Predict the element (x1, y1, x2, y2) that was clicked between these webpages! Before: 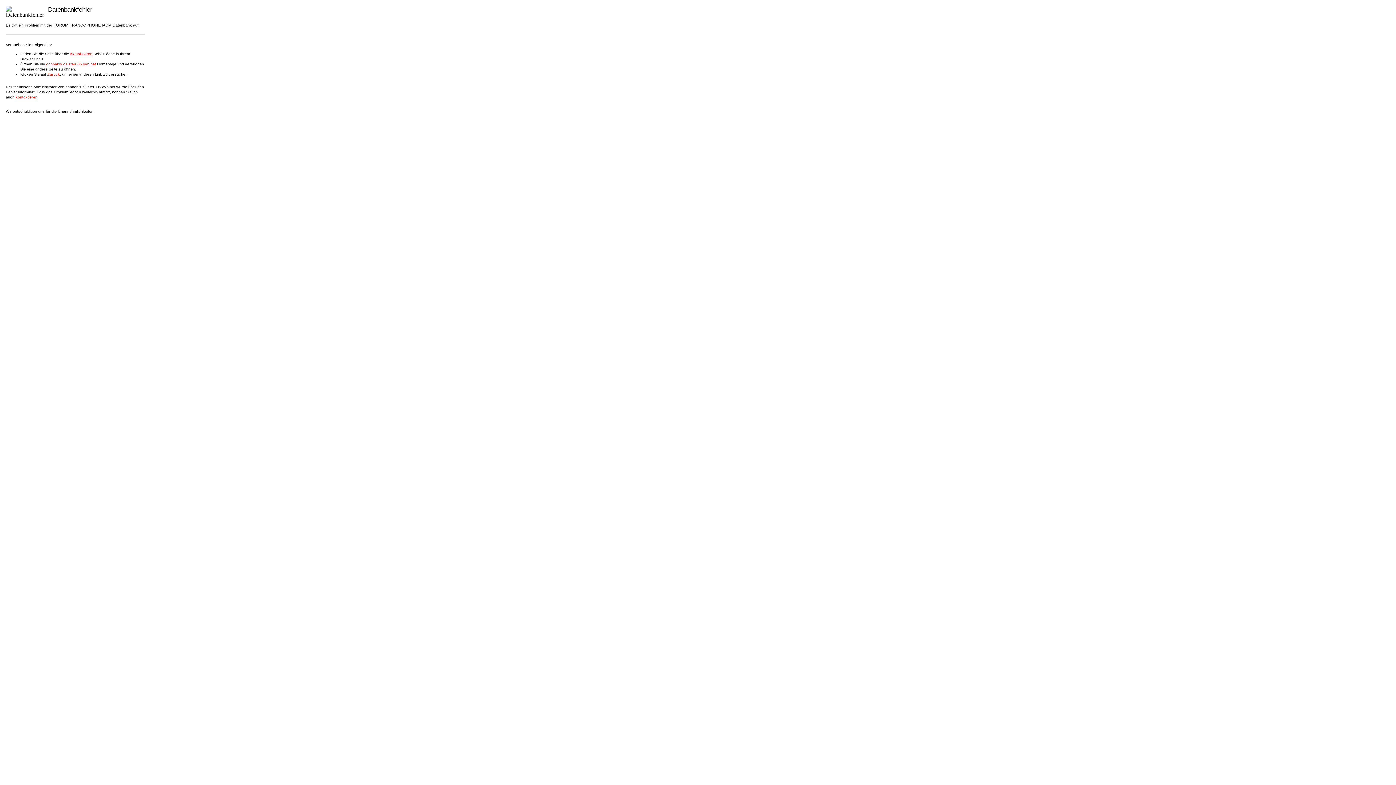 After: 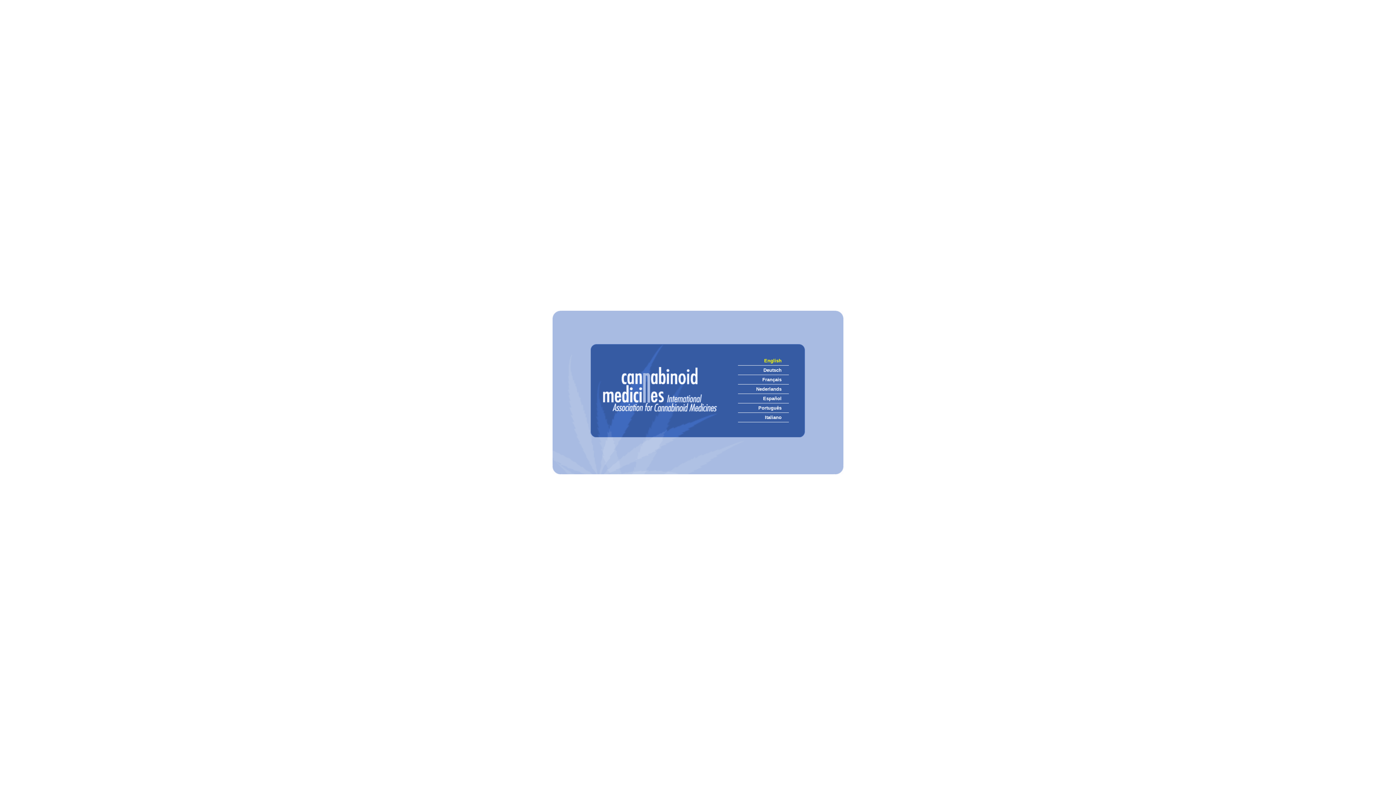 Action: bbox: (46, 61, 96, 66) label: cannabis.cluster005.ovh.net